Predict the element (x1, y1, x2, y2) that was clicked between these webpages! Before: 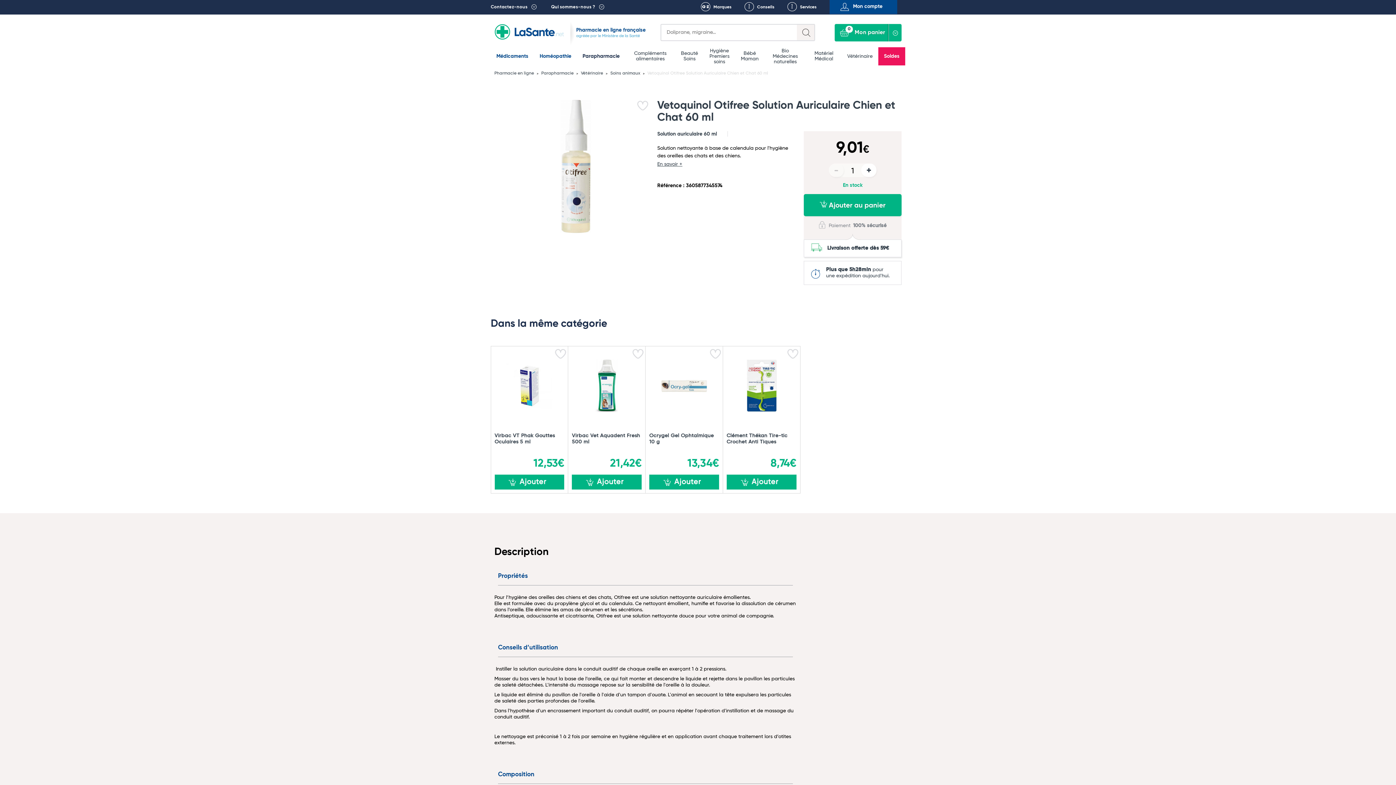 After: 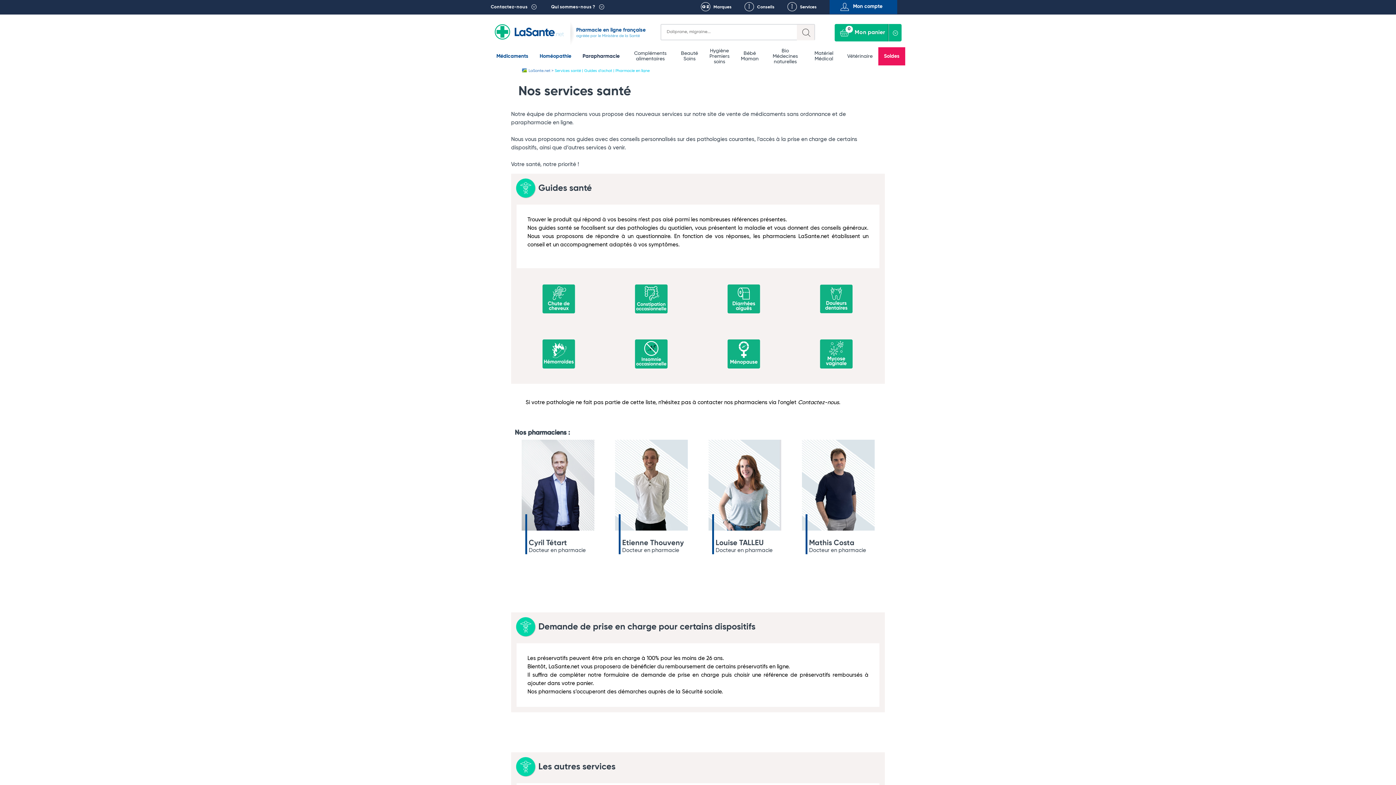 Action: bbox: (787, 0, 829, 13) label: Services